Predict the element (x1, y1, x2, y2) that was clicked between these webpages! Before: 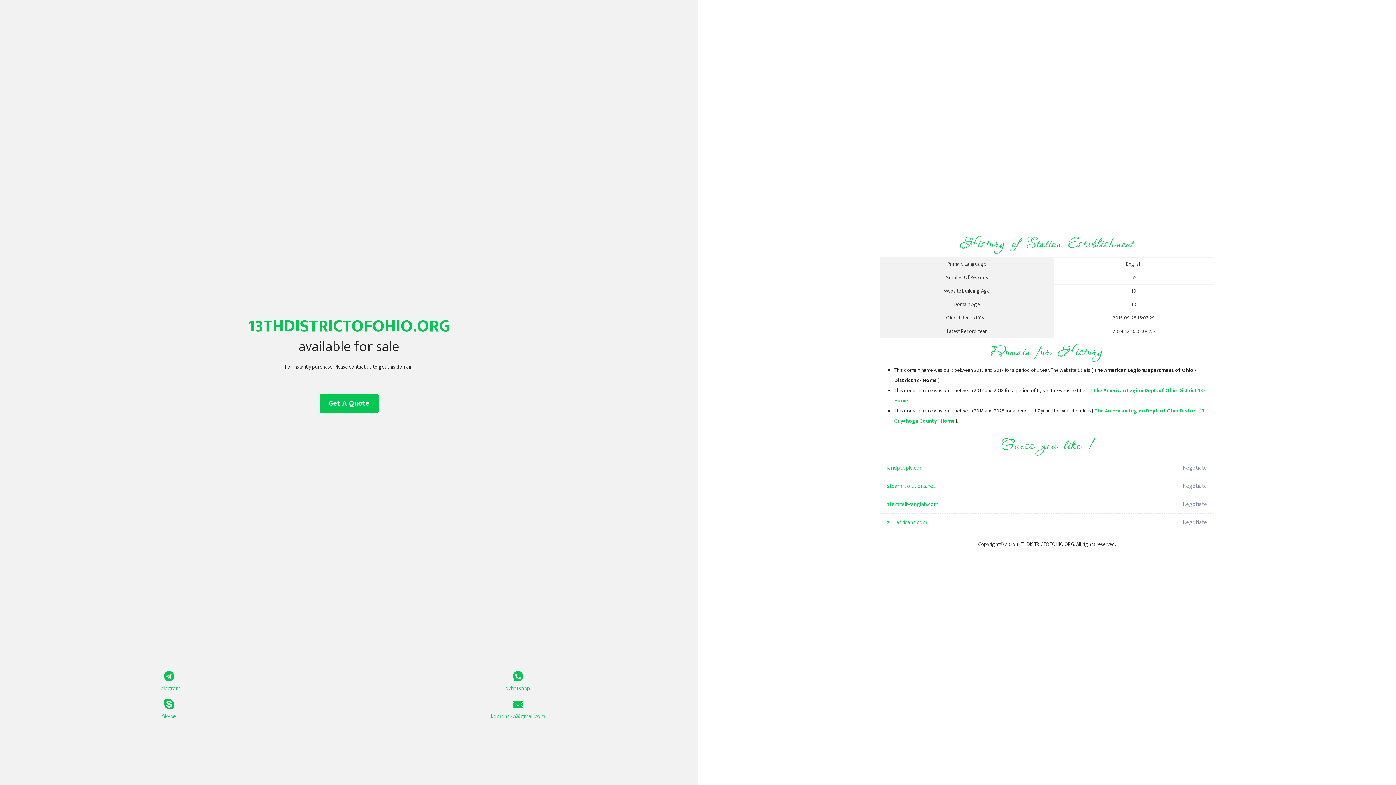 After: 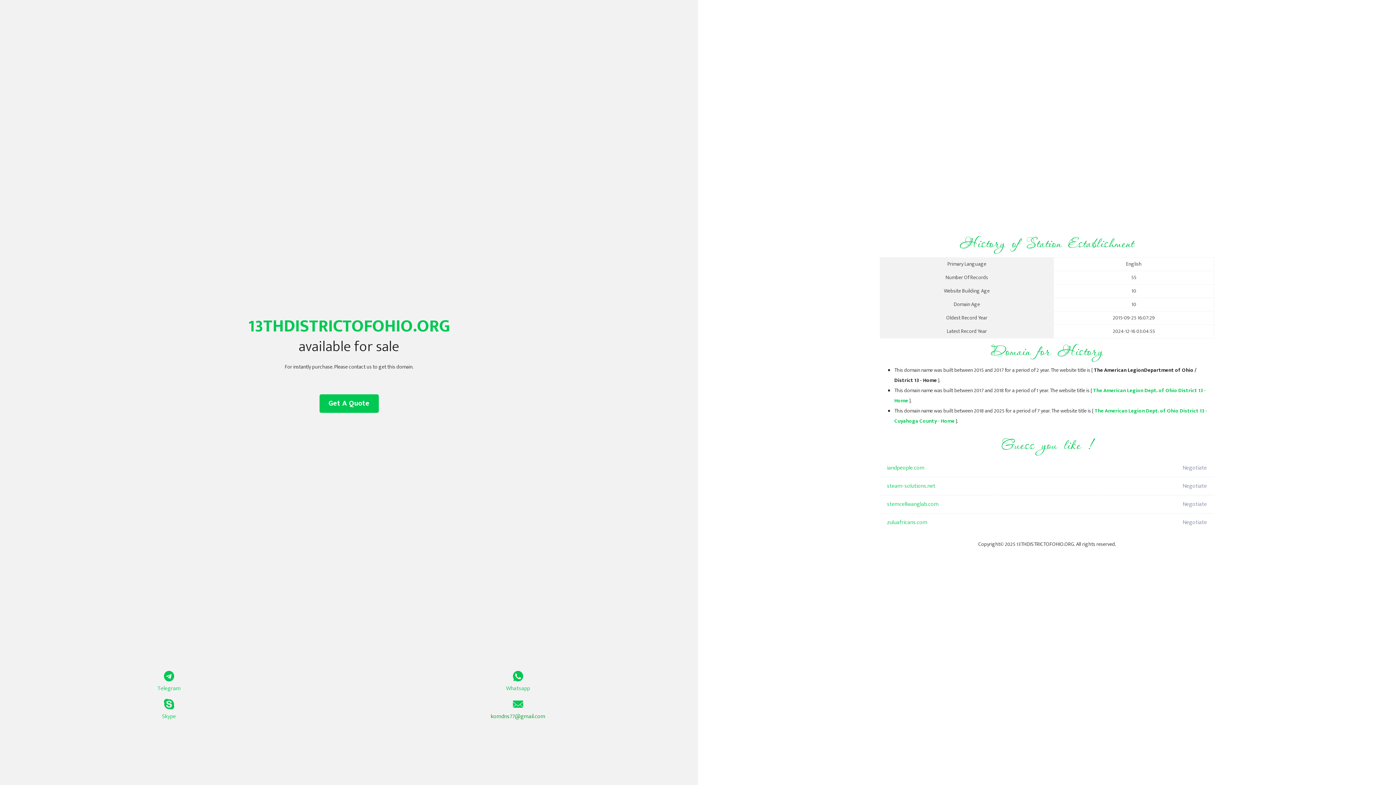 Action: label: komdns77@gmail.com bbox: (349, 699, 687, 721)